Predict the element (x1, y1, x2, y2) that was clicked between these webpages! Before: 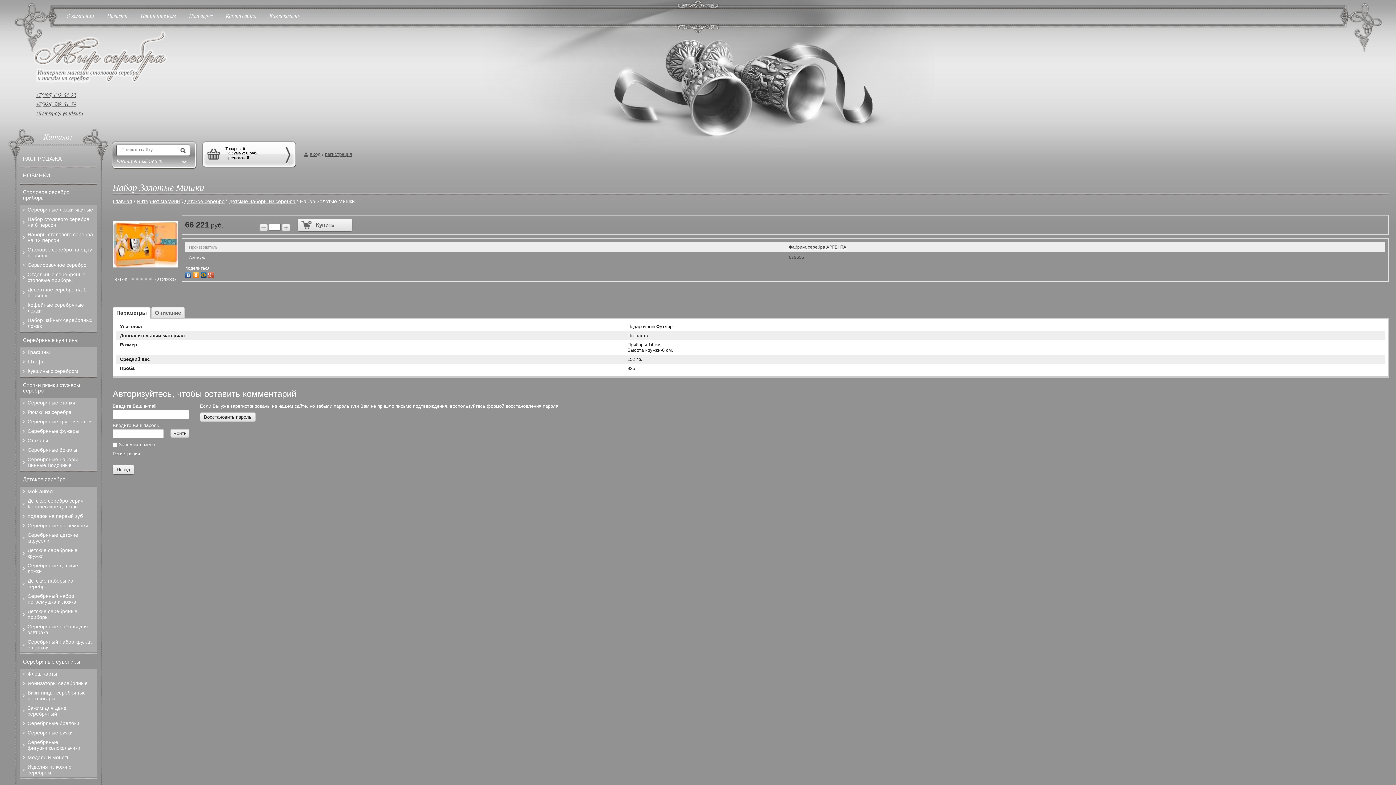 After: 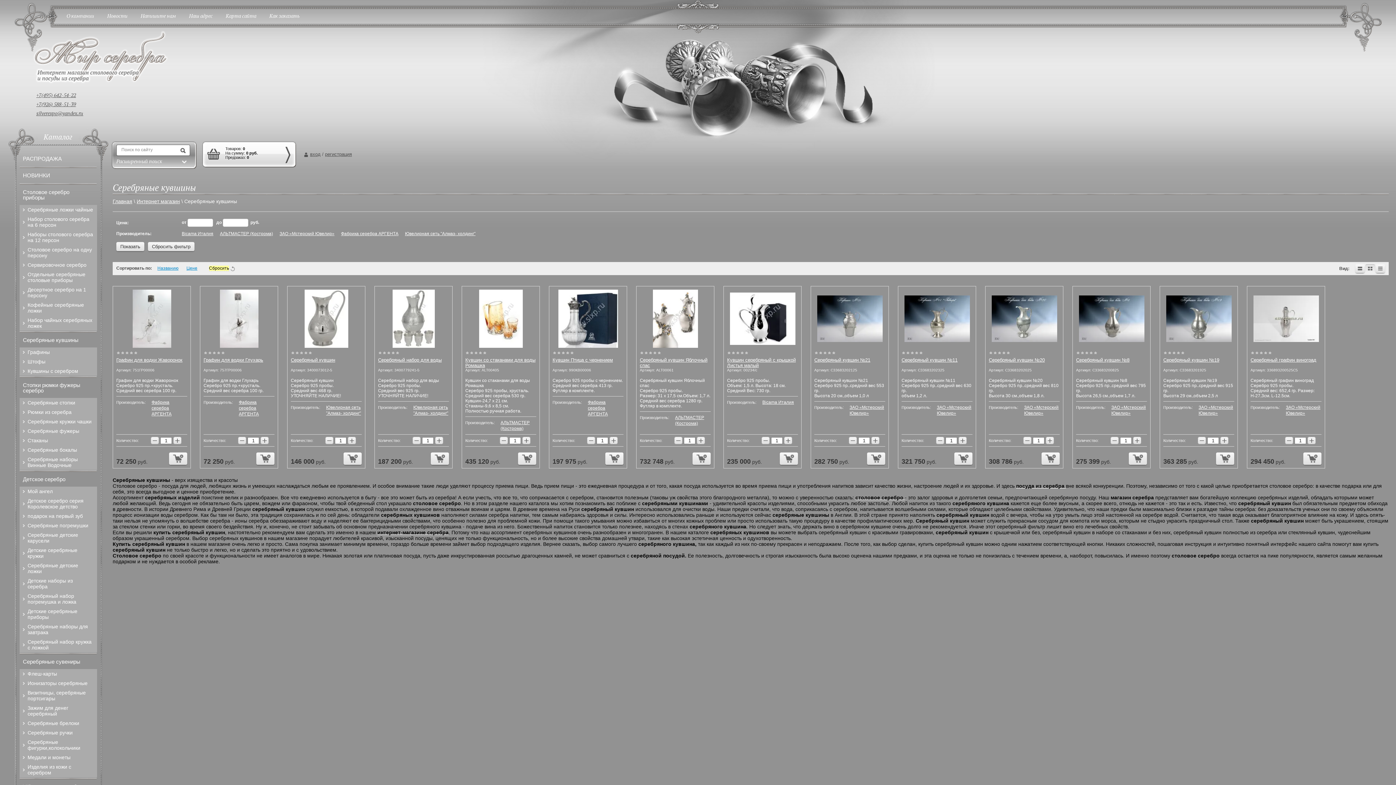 Action: bbox: (19, 332, 97, 347) label: Серебряные кувшины